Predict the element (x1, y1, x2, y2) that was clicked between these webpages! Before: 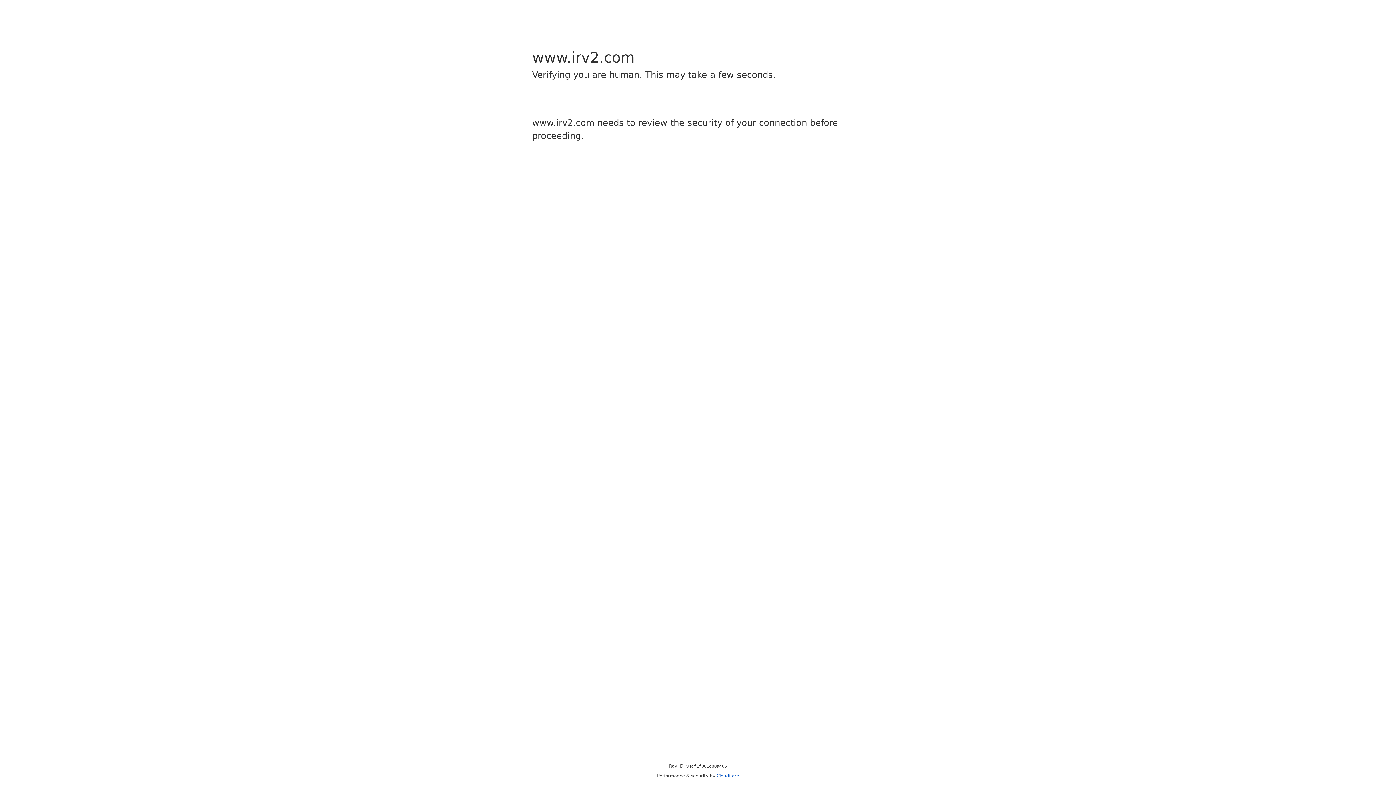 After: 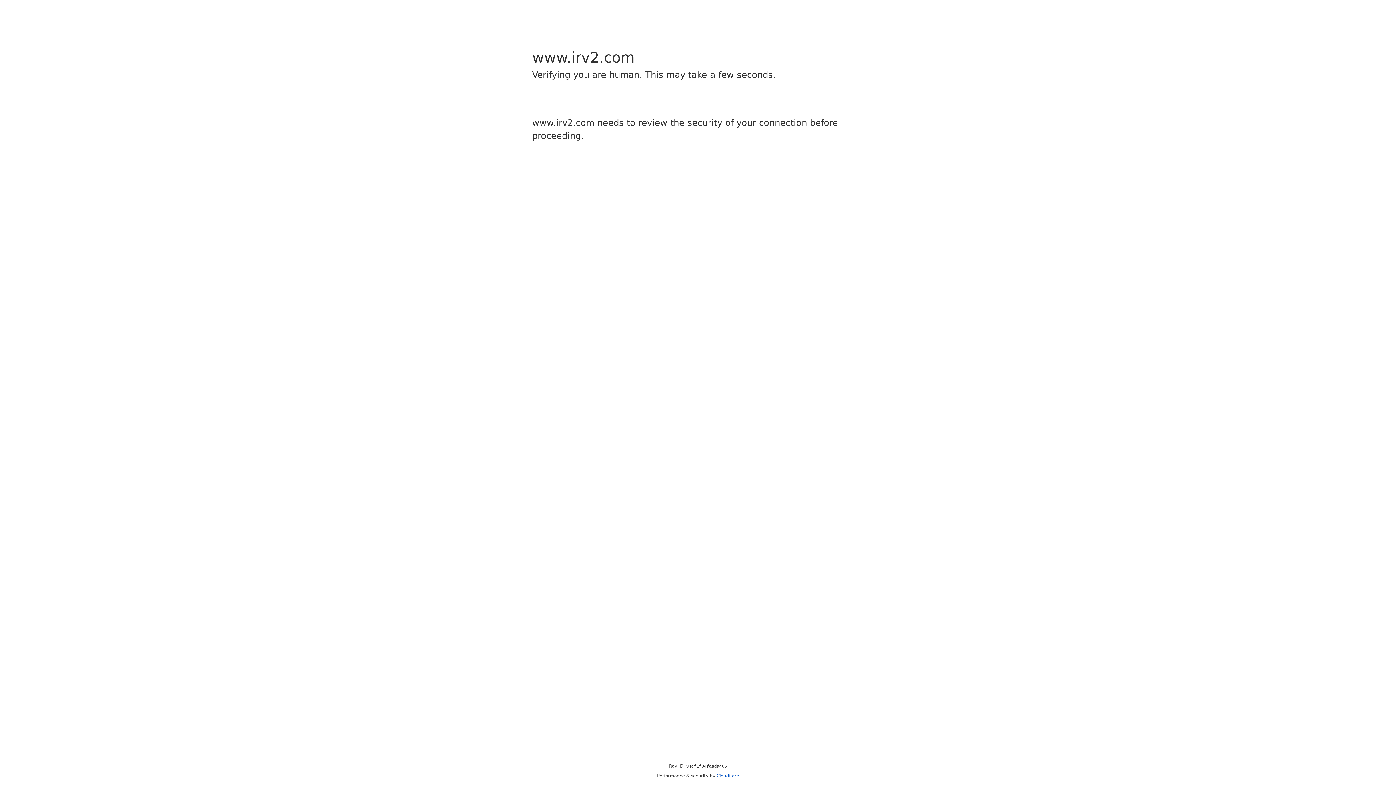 Action: label: Cloudflare bbox: (716, 773, 739, 778)